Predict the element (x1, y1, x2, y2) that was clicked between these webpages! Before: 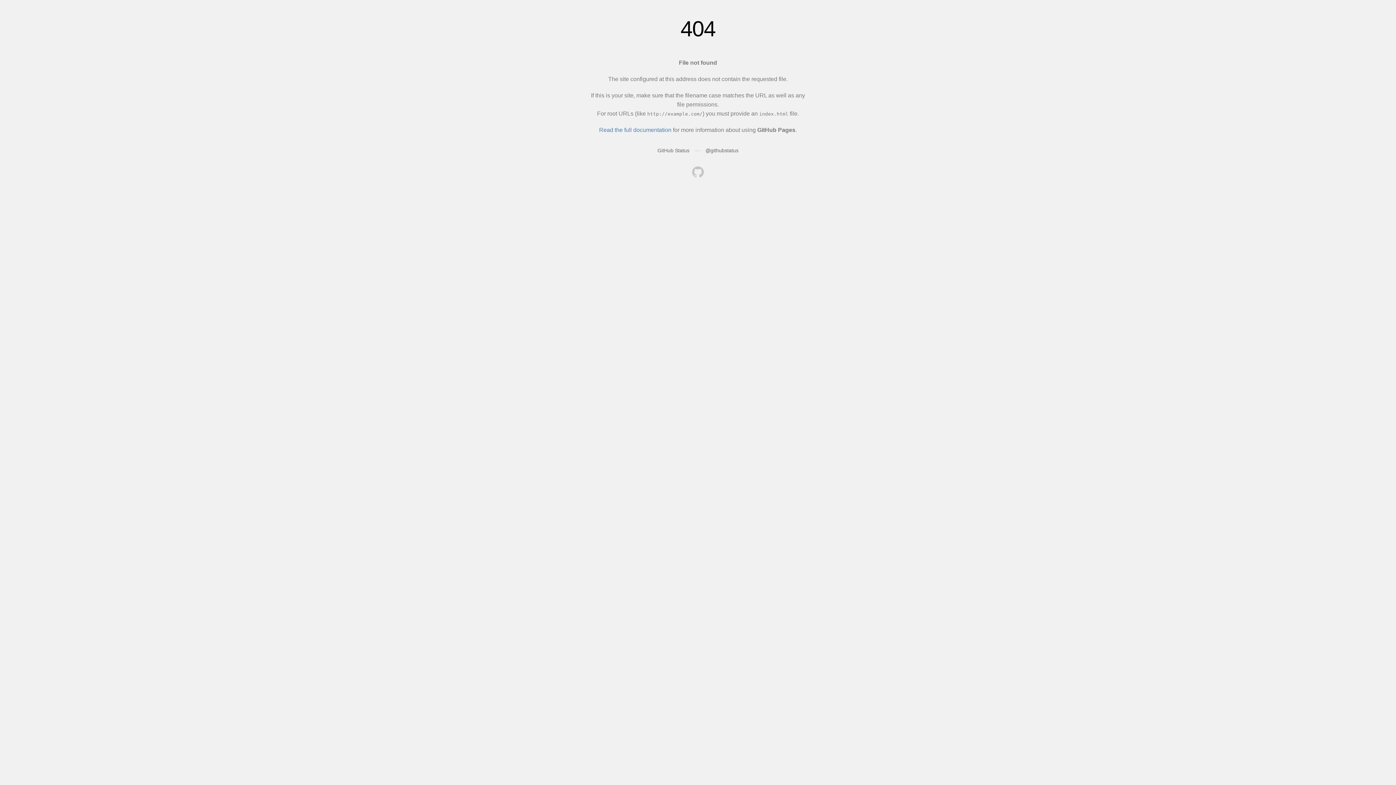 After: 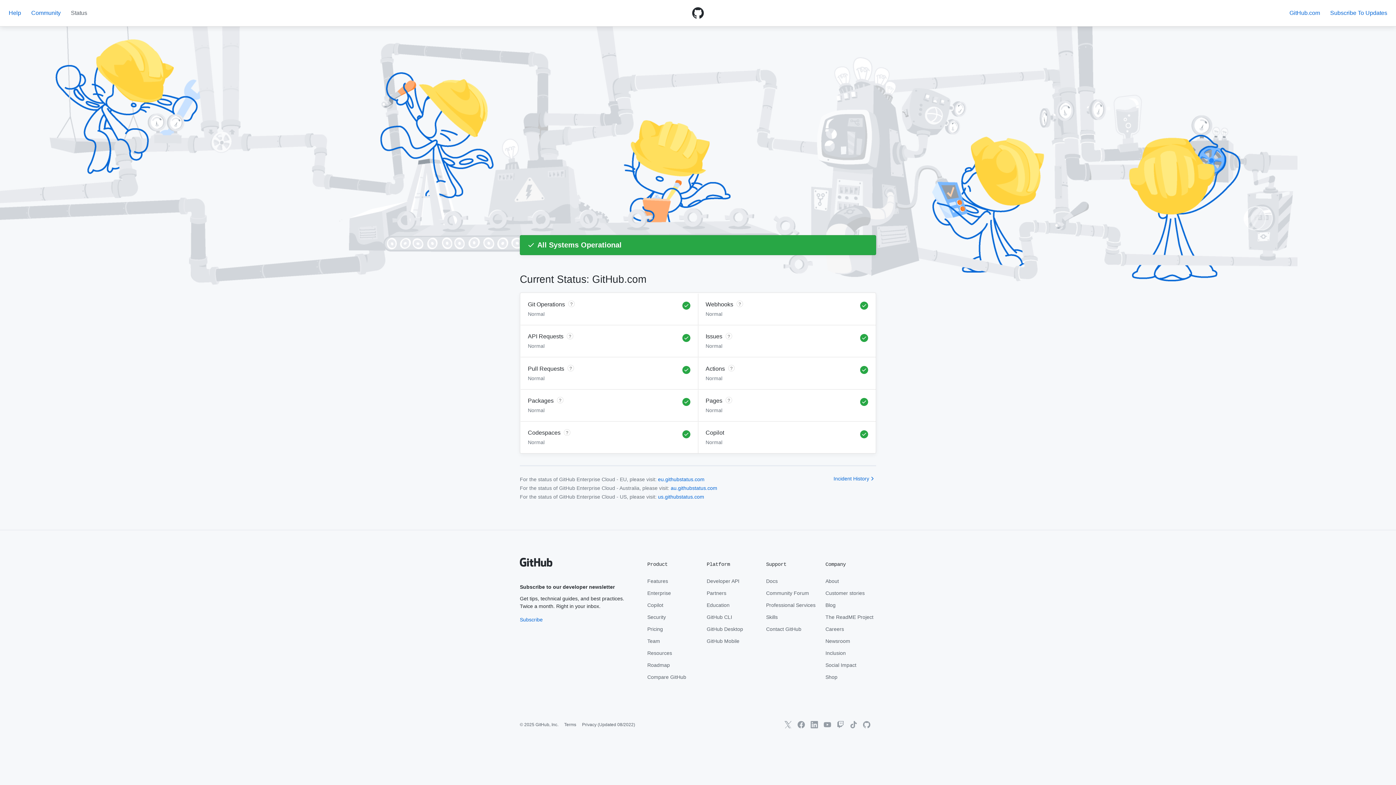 Action: bbox: (657, 147, 689, 153) label: GitHub Status